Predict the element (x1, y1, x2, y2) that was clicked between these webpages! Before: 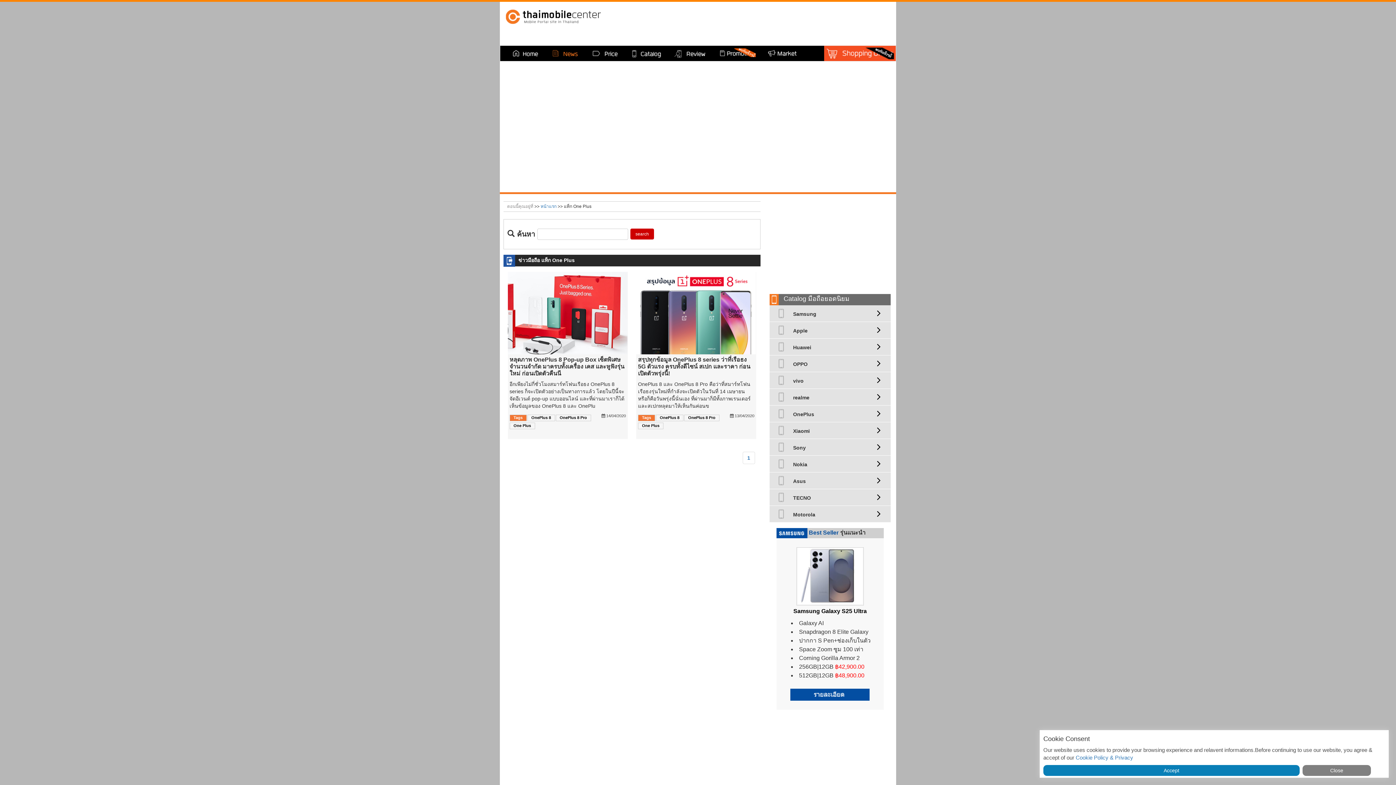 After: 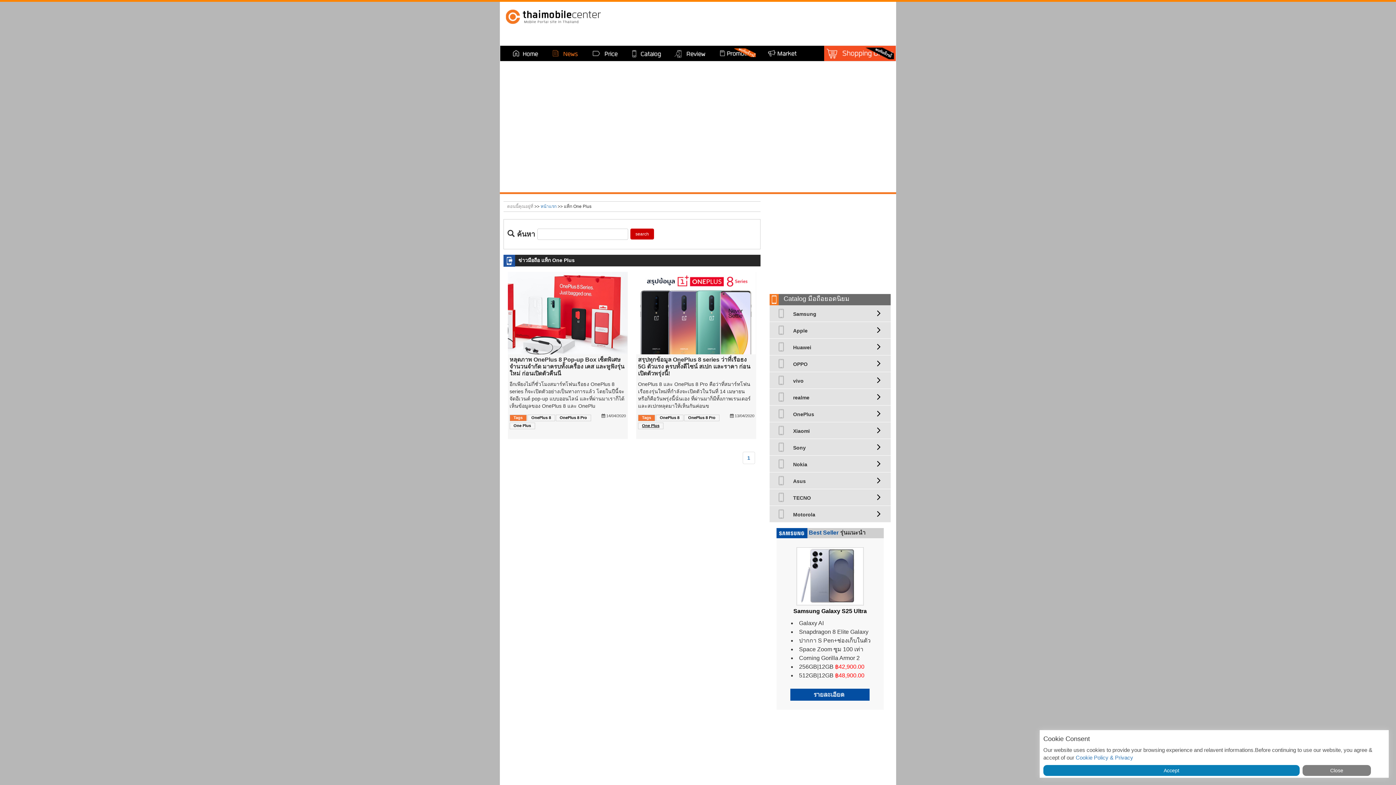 Action: label: One Plus bbox: (642, 423, 659, 428)